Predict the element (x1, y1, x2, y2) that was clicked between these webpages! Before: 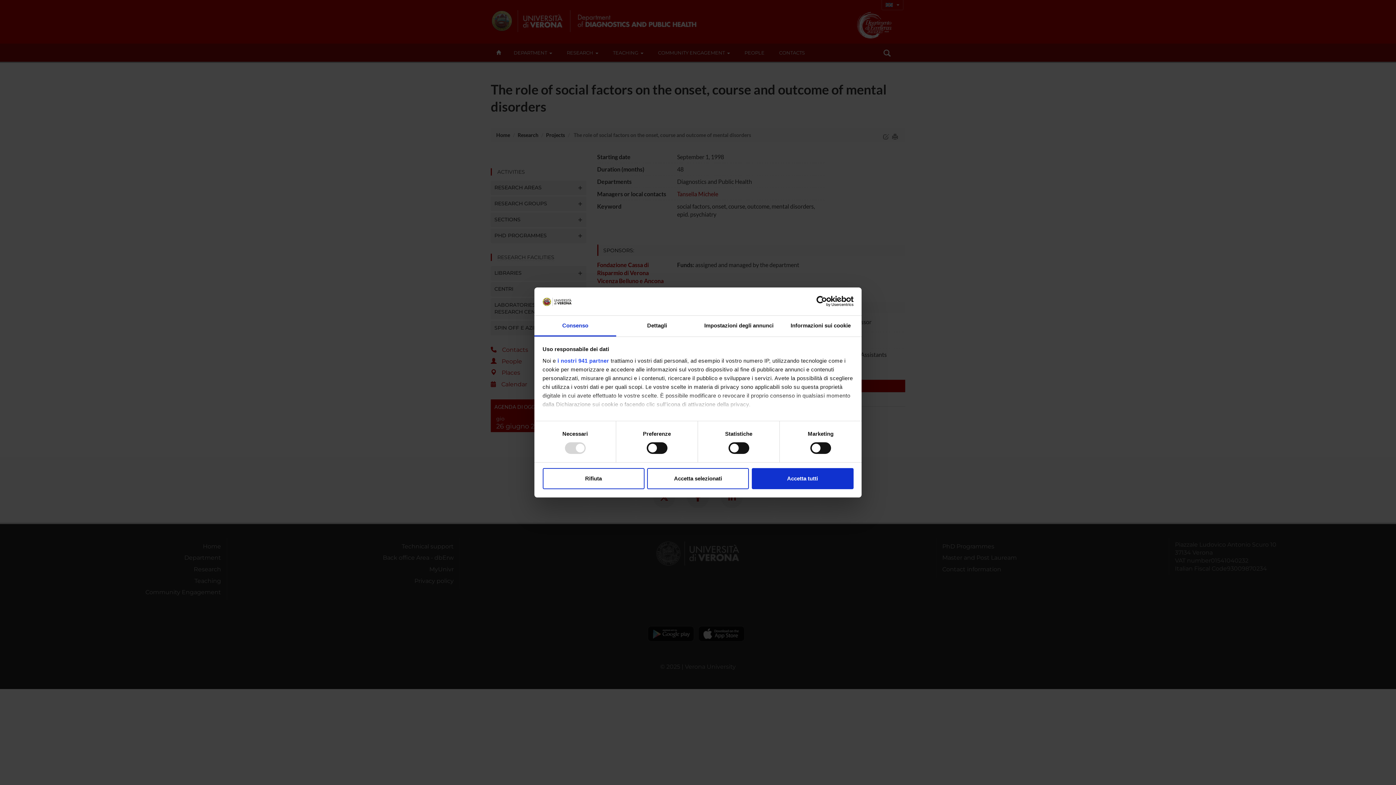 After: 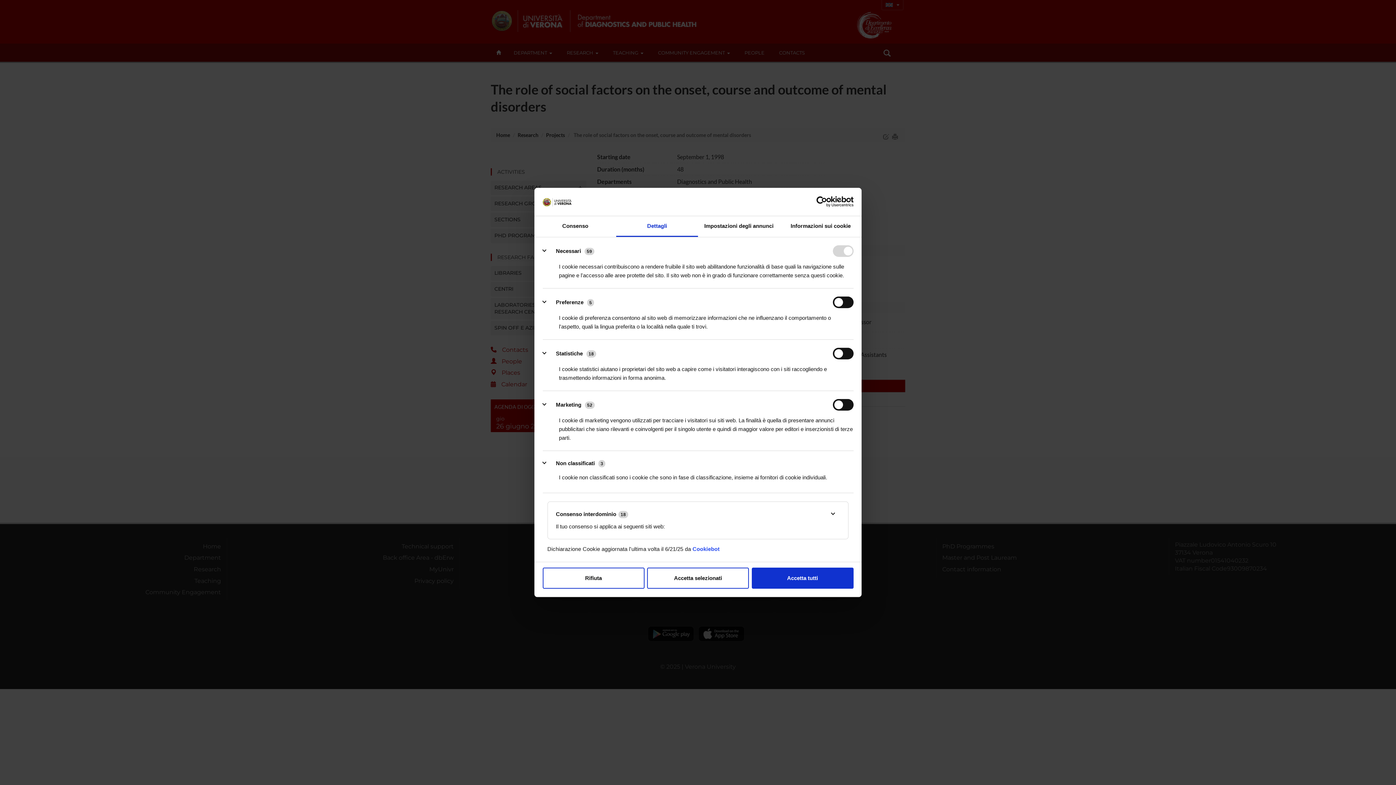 Action: label: Dettagli bbox: (616, 315, 698, 336)